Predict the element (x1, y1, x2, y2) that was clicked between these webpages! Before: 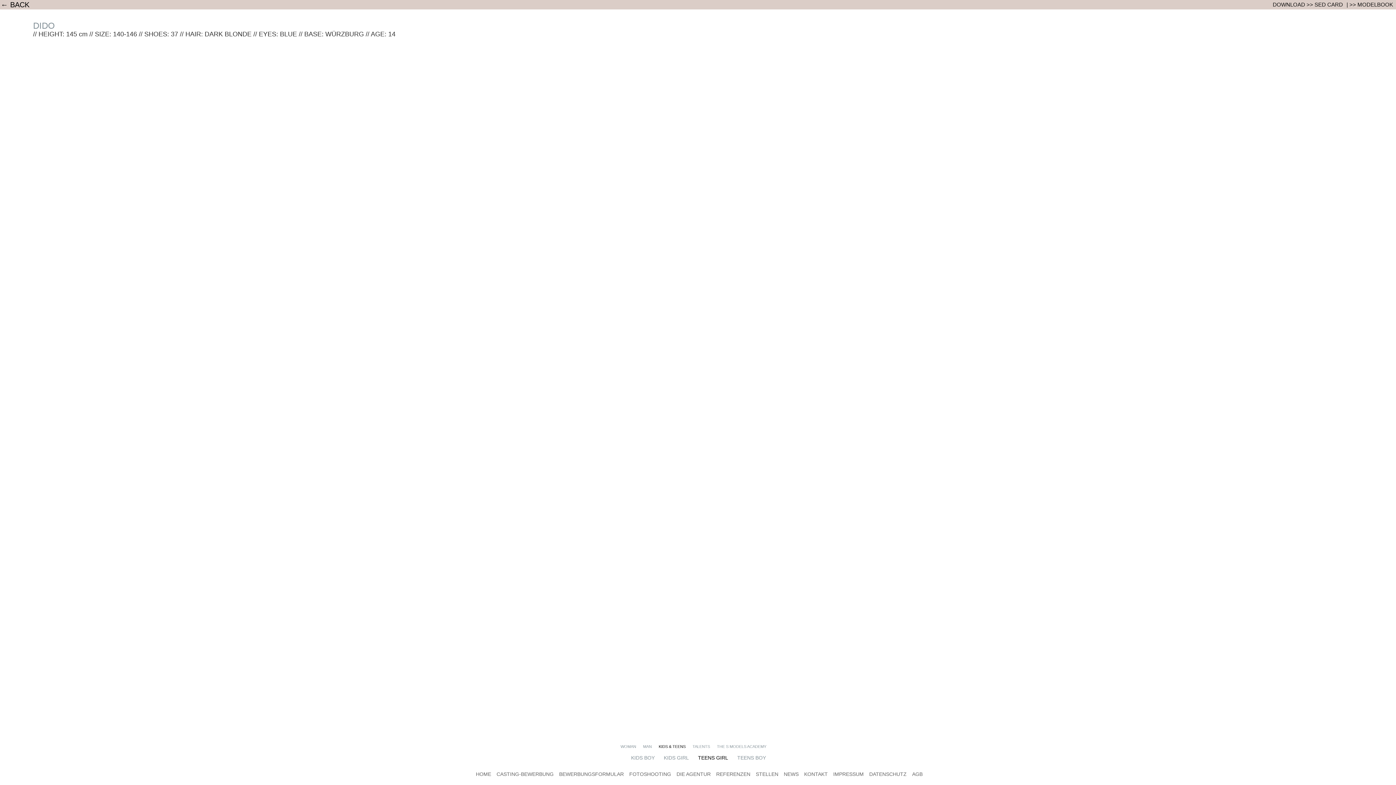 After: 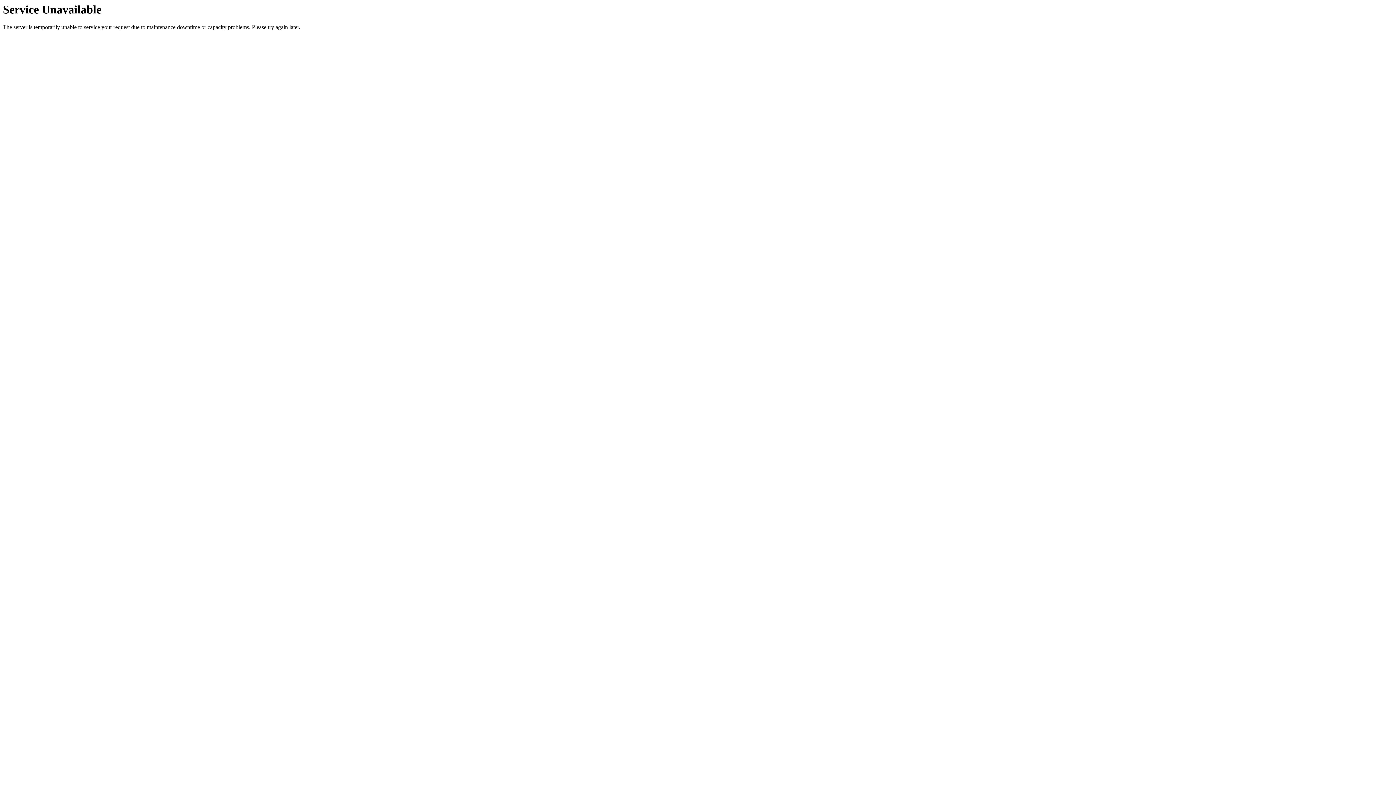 Action: label: HOME bbox: (476, 772, 491, 776)